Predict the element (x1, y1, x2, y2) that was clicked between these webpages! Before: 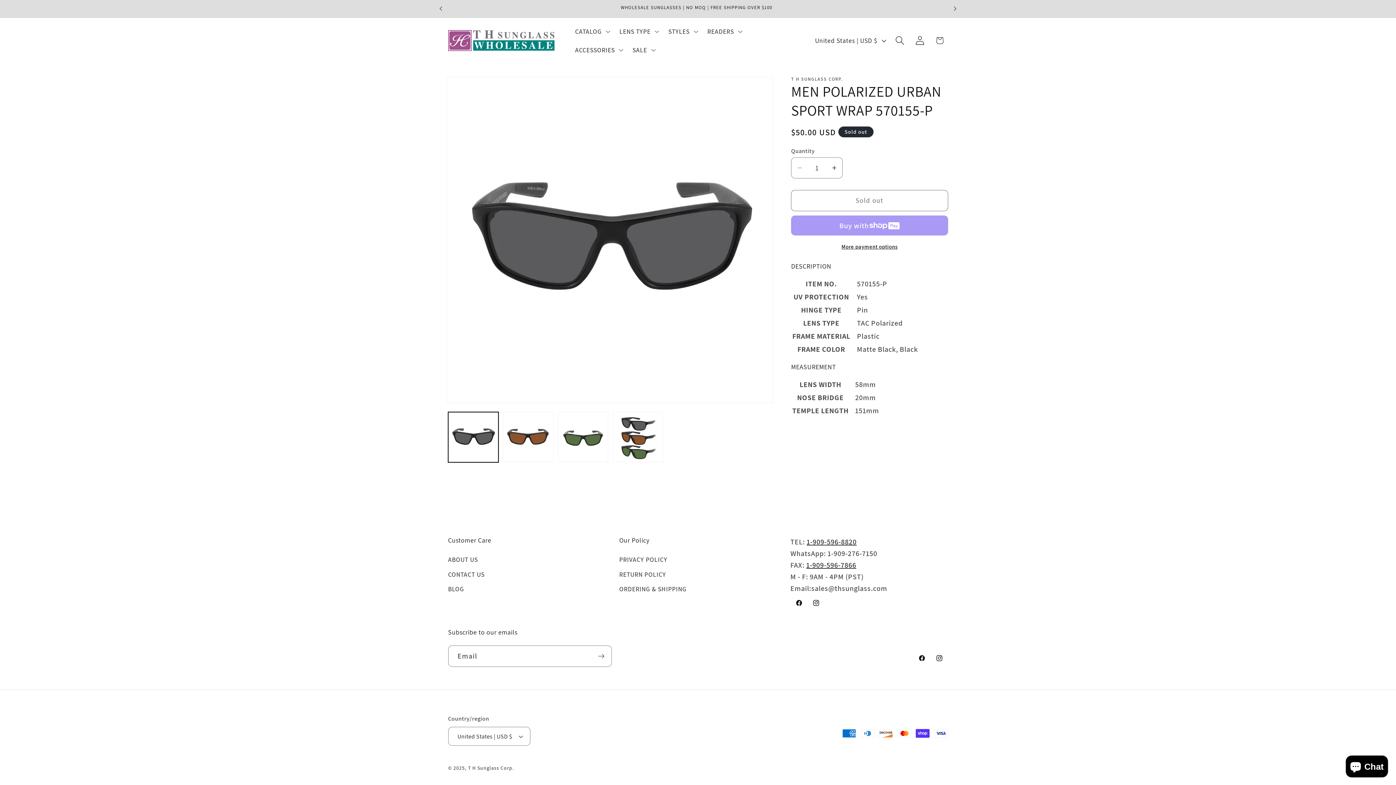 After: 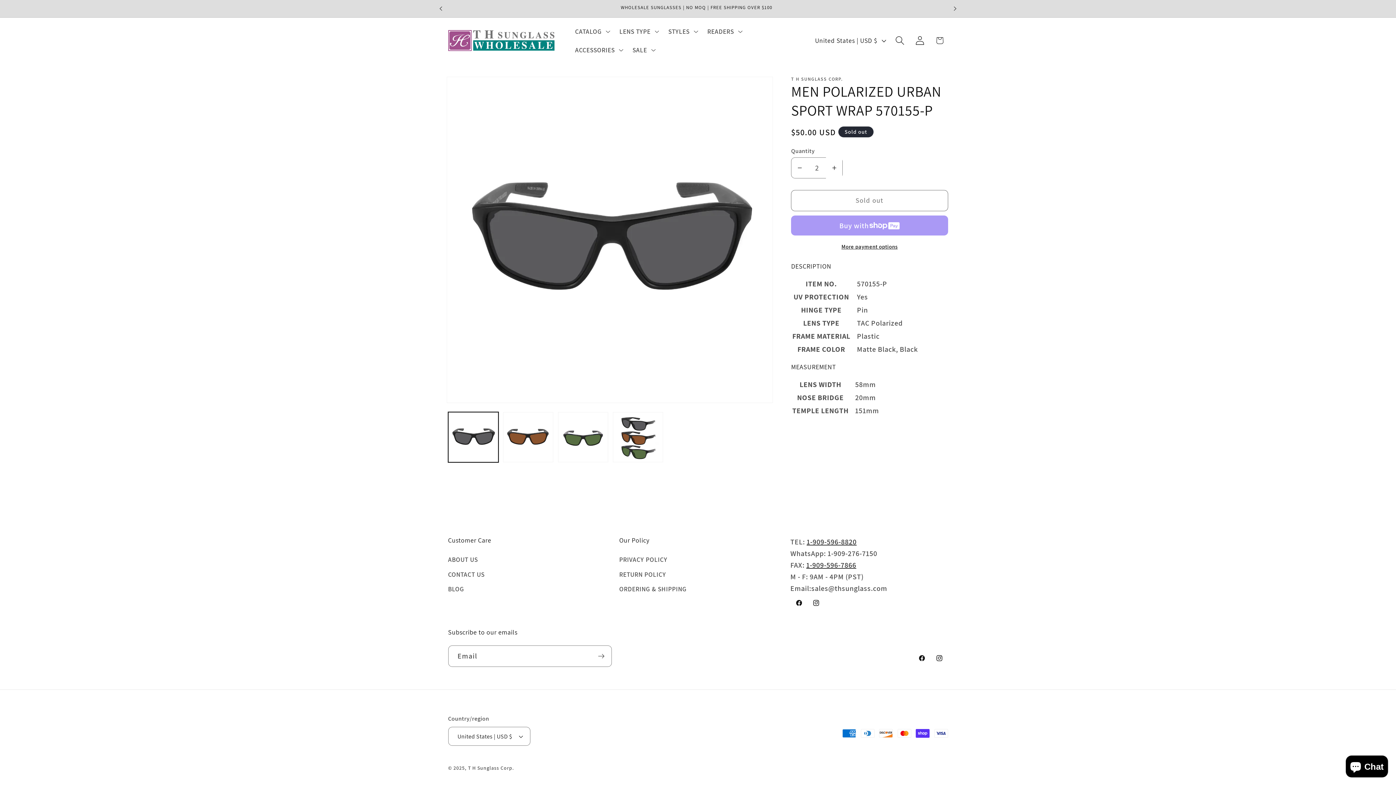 Action: bbox: (826, 157, 842, 178) label: Increase quantity for MEN POLARIZED URBAN SPORT WRAP 570155-P